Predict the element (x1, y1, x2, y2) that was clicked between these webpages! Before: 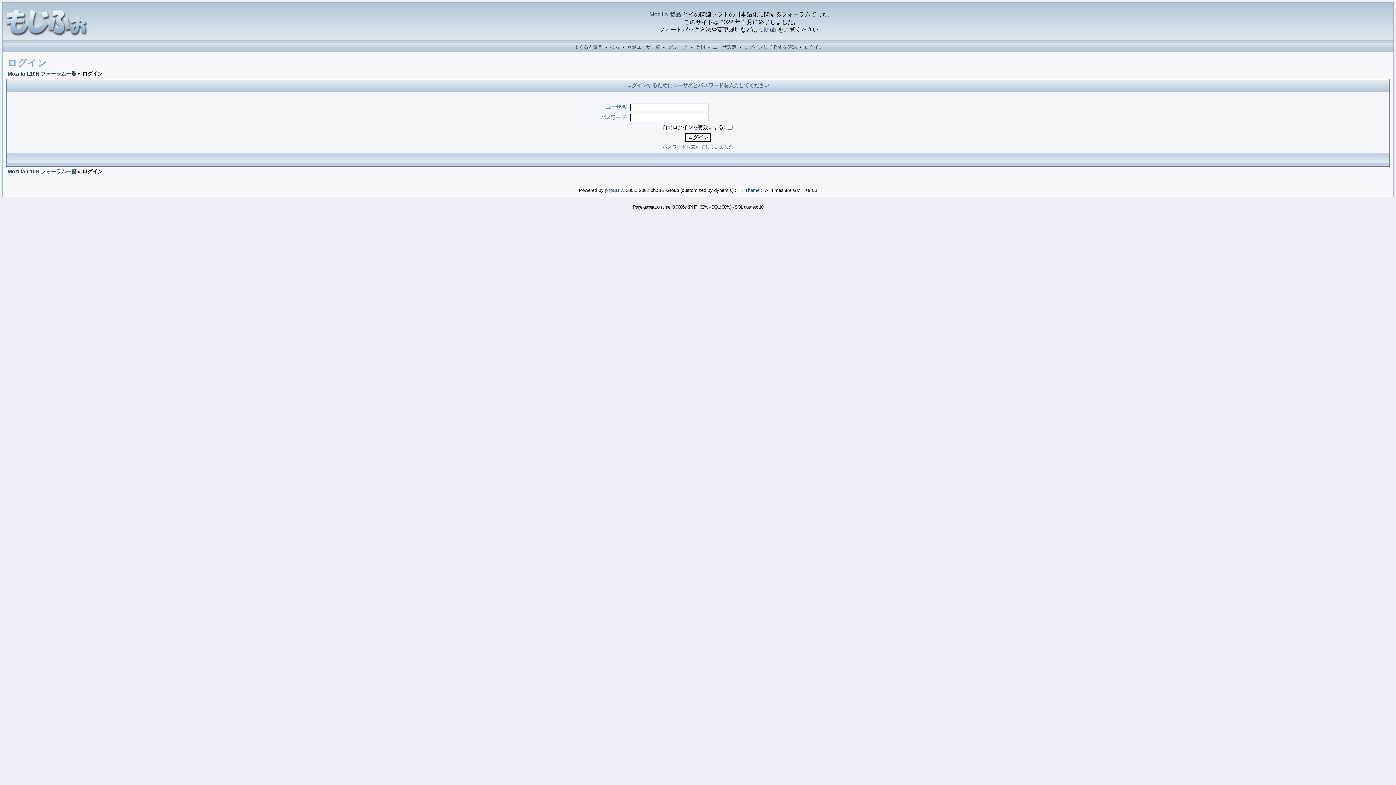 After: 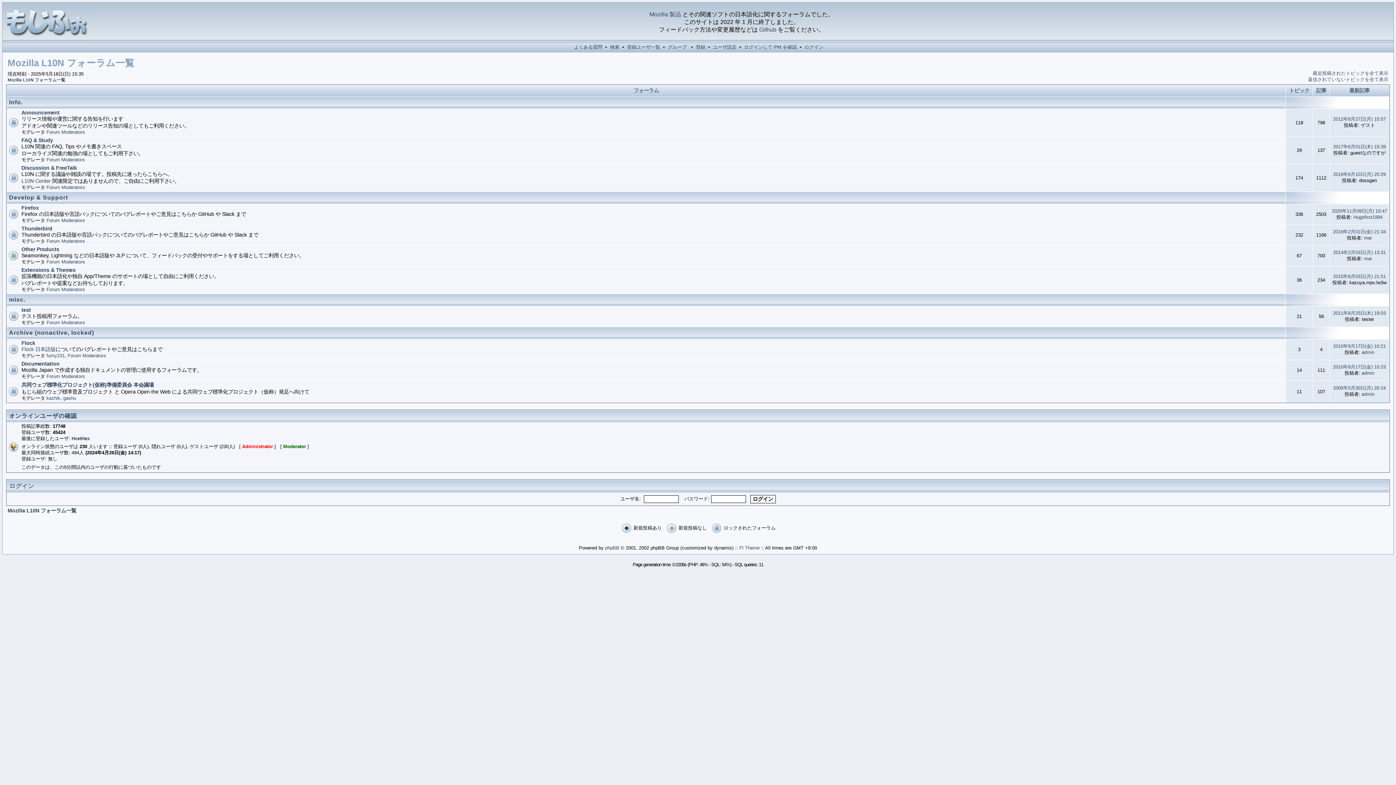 Action: label: Mozilla L10N フォーラム一覧 bbox: (7, 168, 76, 174)